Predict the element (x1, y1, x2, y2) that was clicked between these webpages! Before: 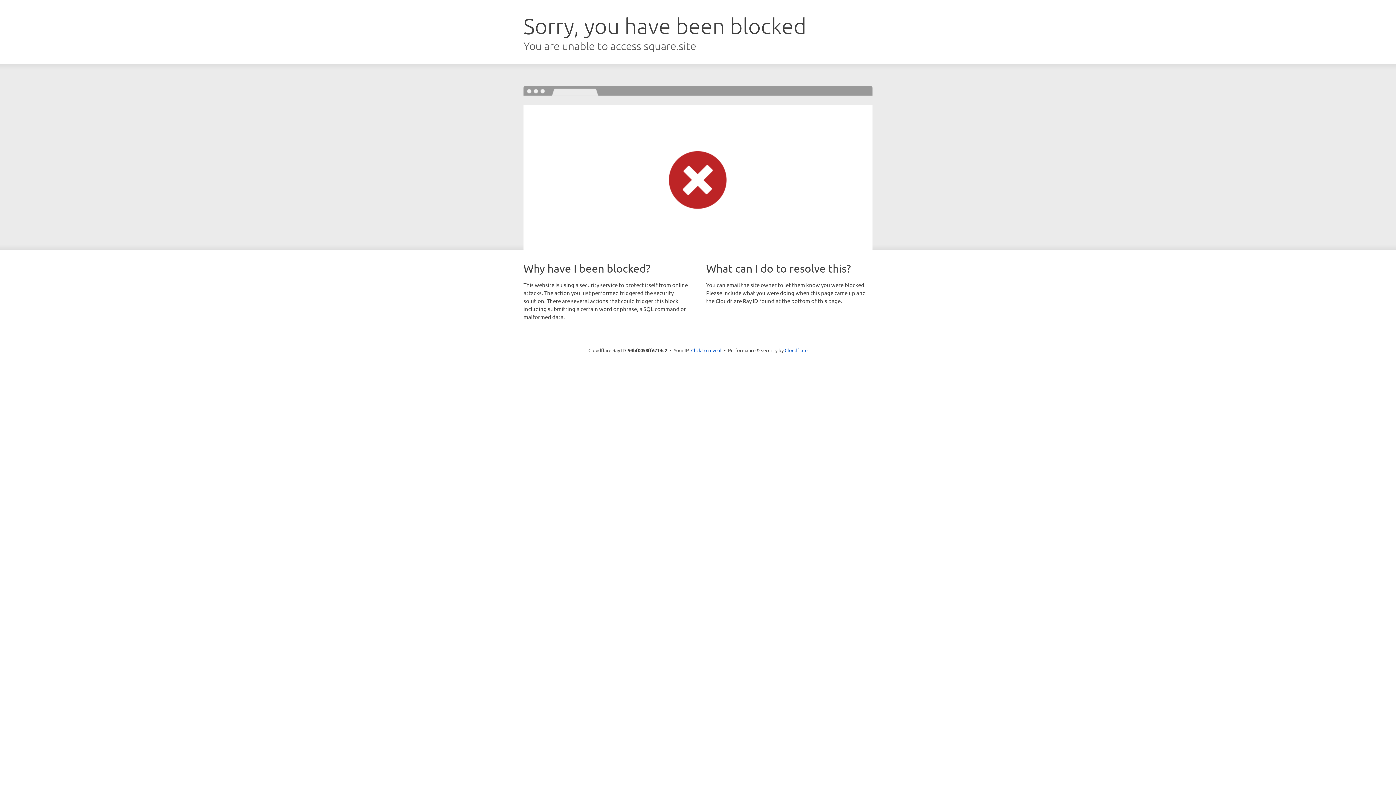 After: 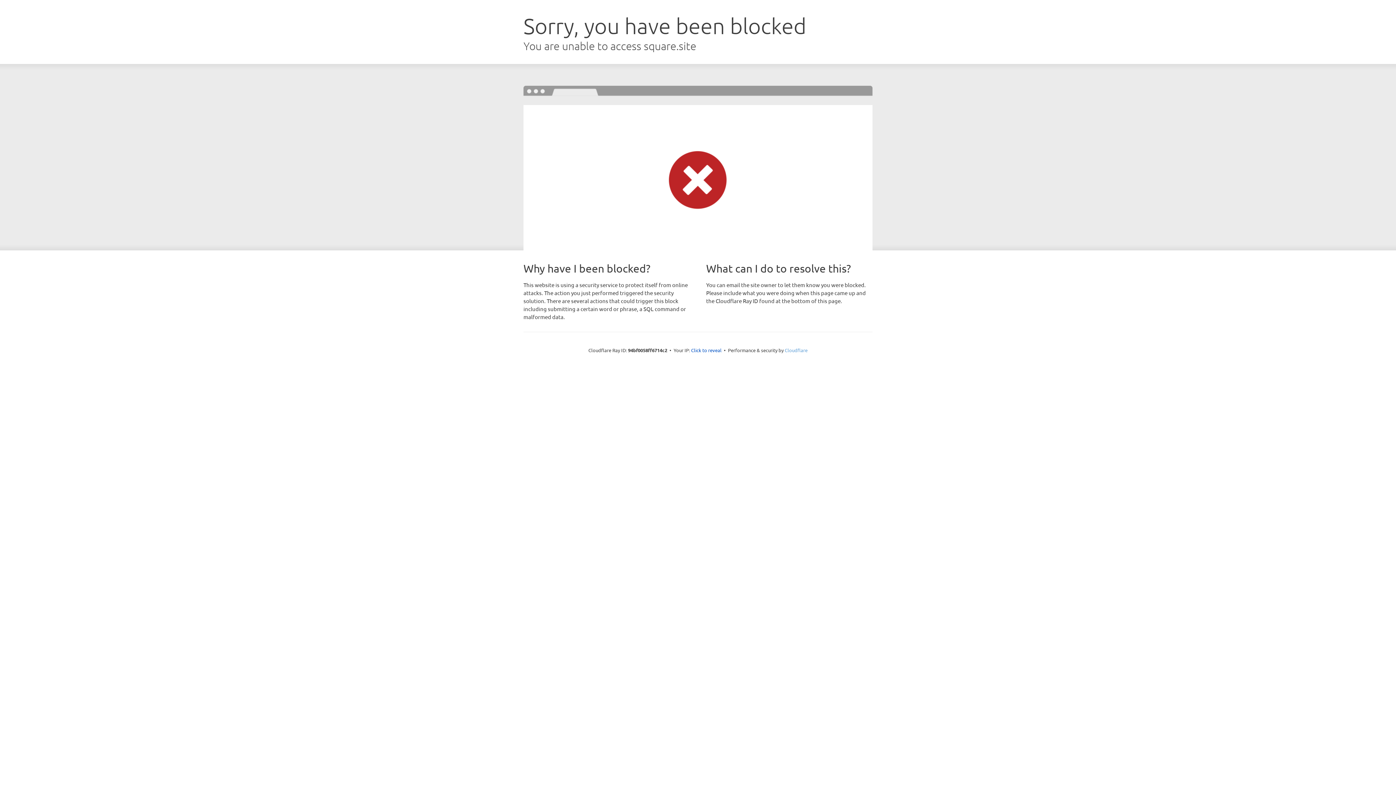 Action: bbox: (784, 347, 807, 353) label: Cloudflare